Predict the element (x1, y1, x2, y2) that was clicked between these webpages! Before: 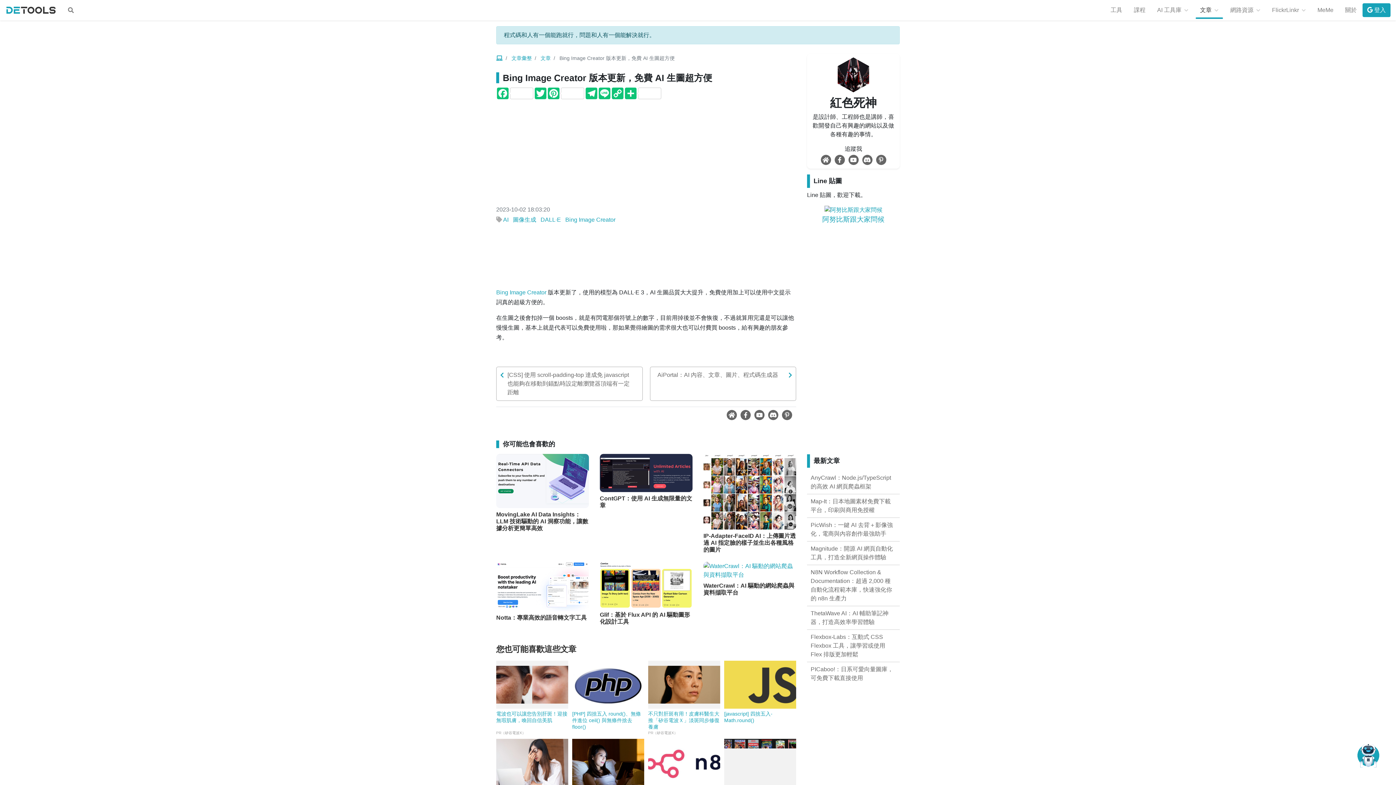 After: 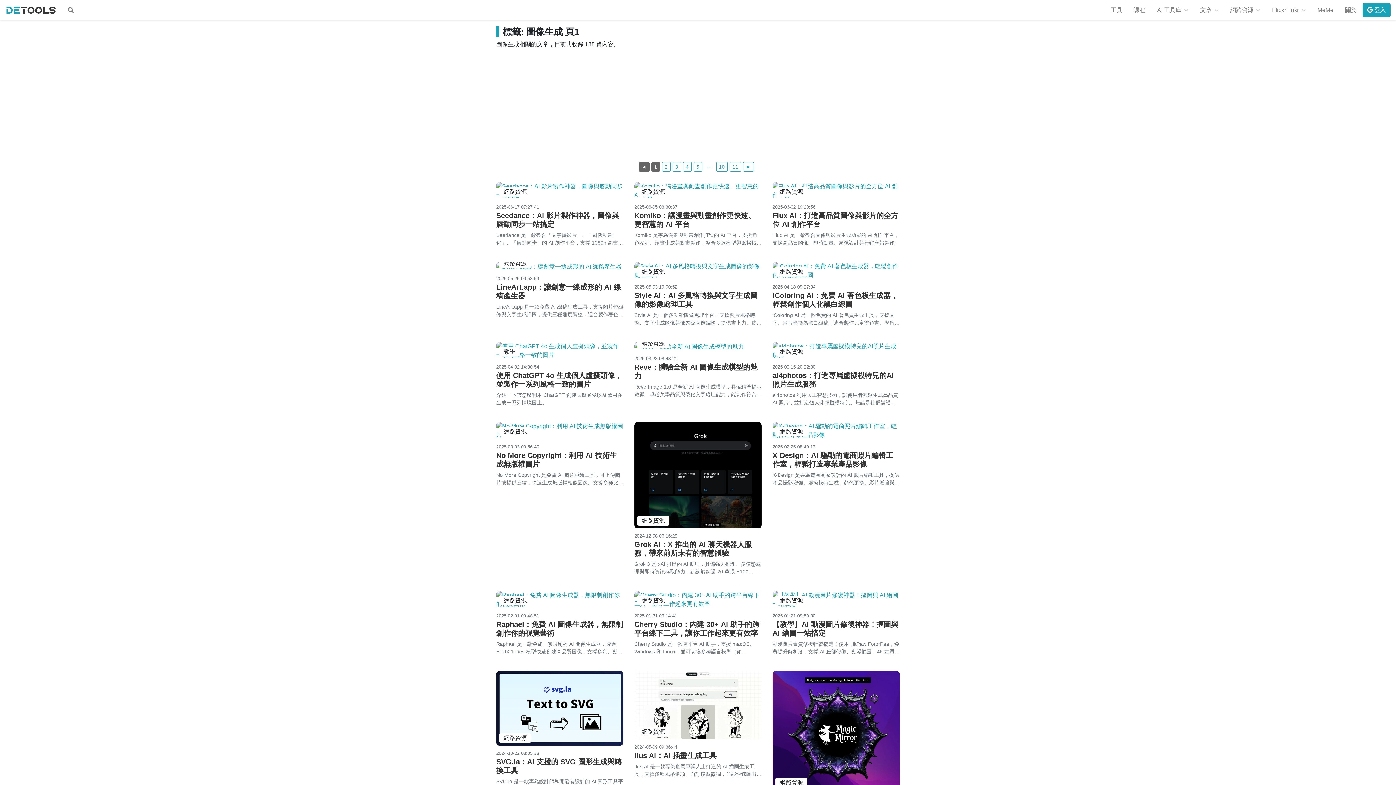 Action: label: 圖像生成 bbox: (513, 216, 536, 222)